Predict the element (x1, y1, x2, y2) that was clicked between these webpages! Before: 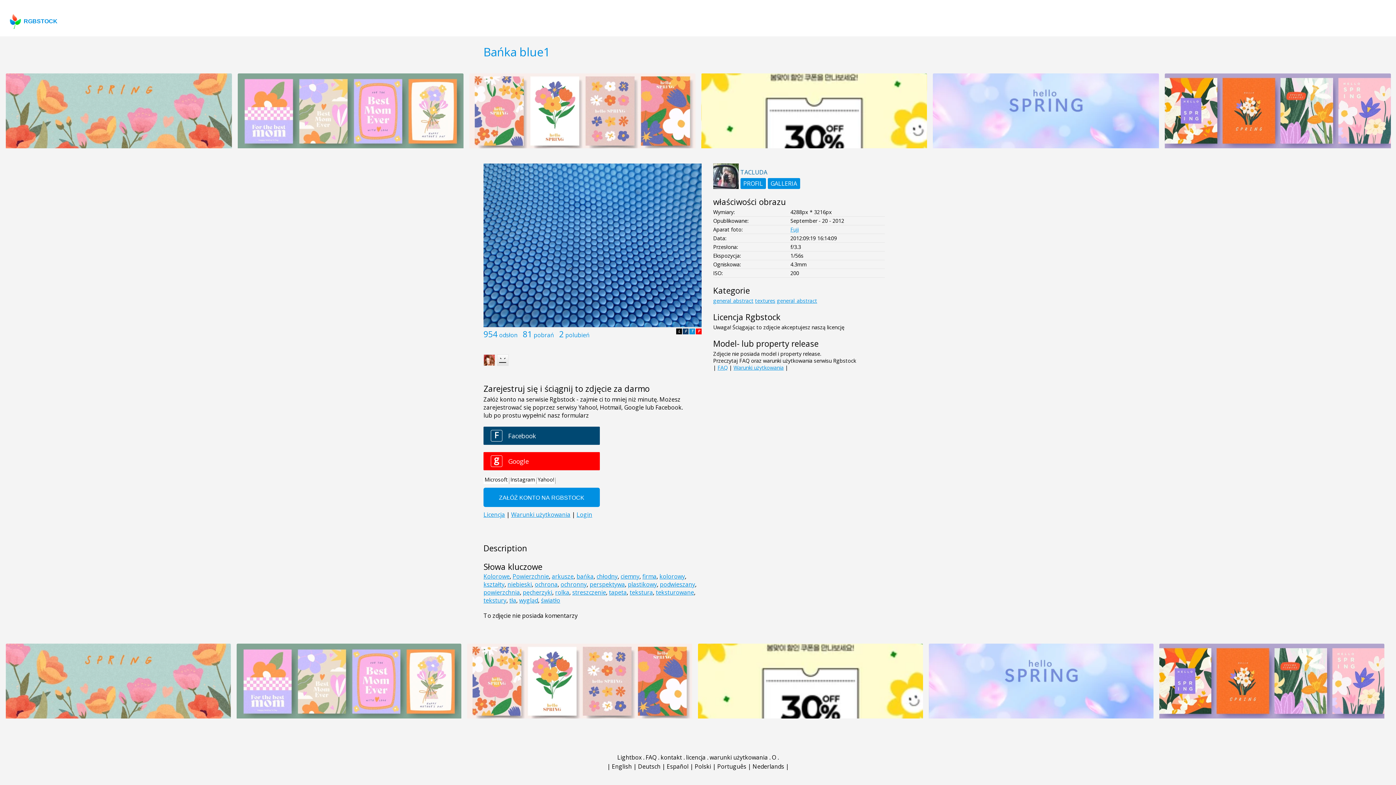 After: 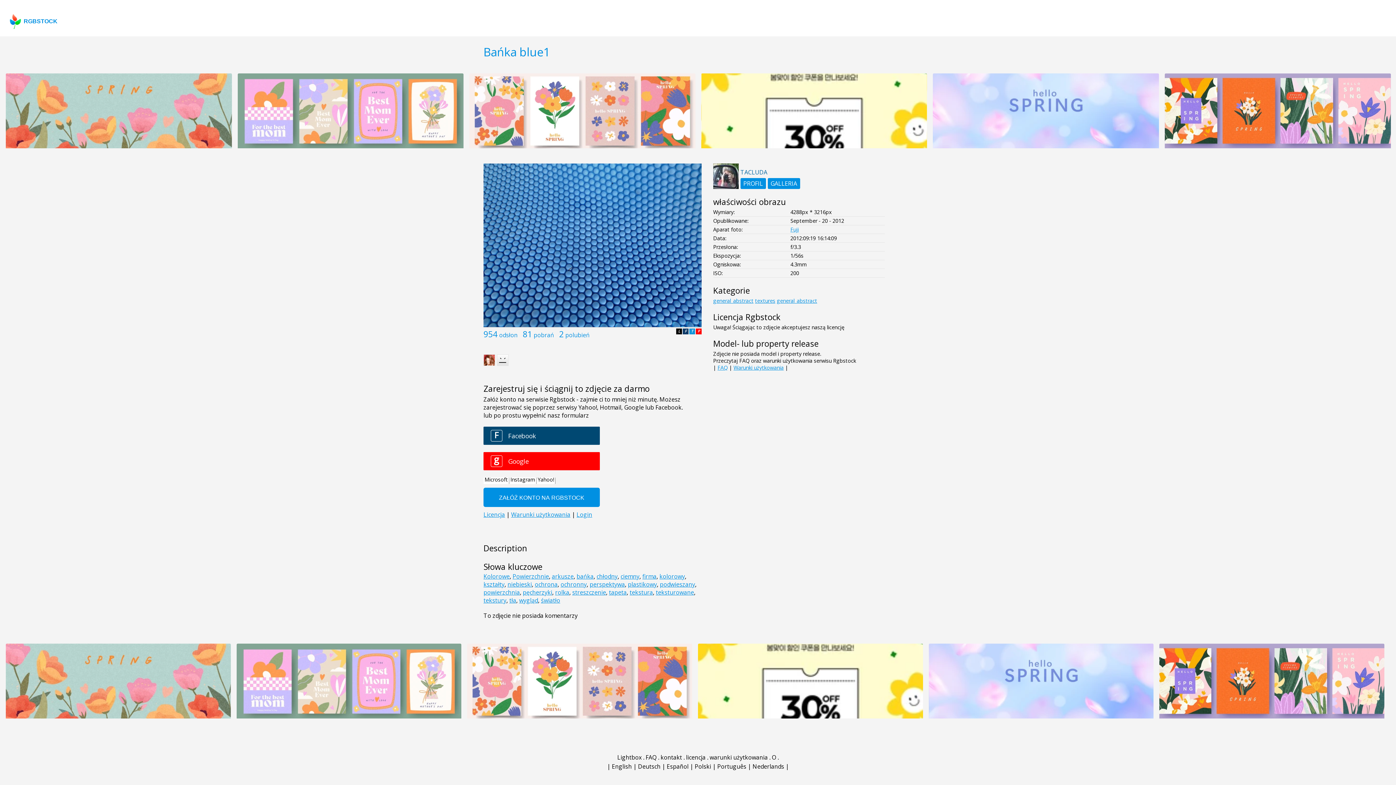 Action: bbox: (234, 70, 460, 151)